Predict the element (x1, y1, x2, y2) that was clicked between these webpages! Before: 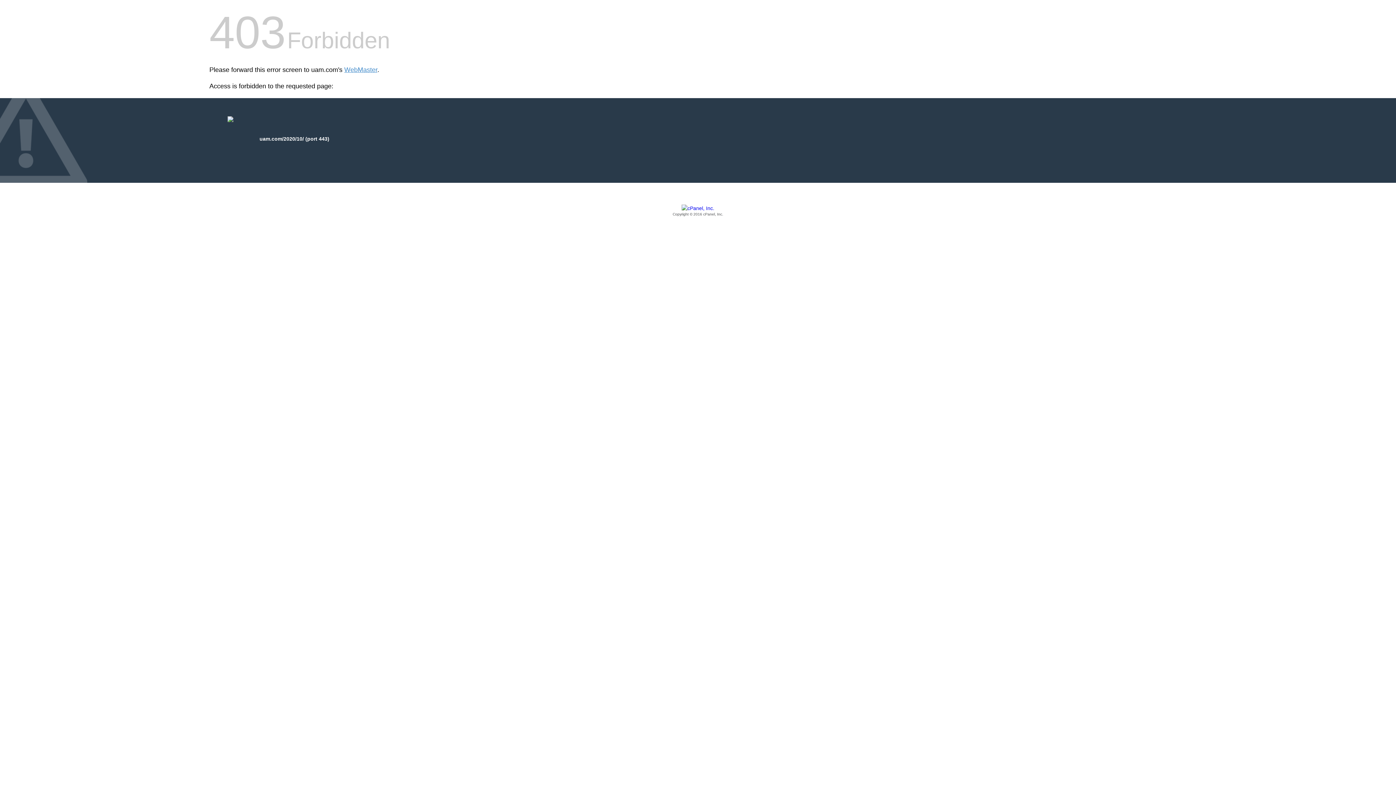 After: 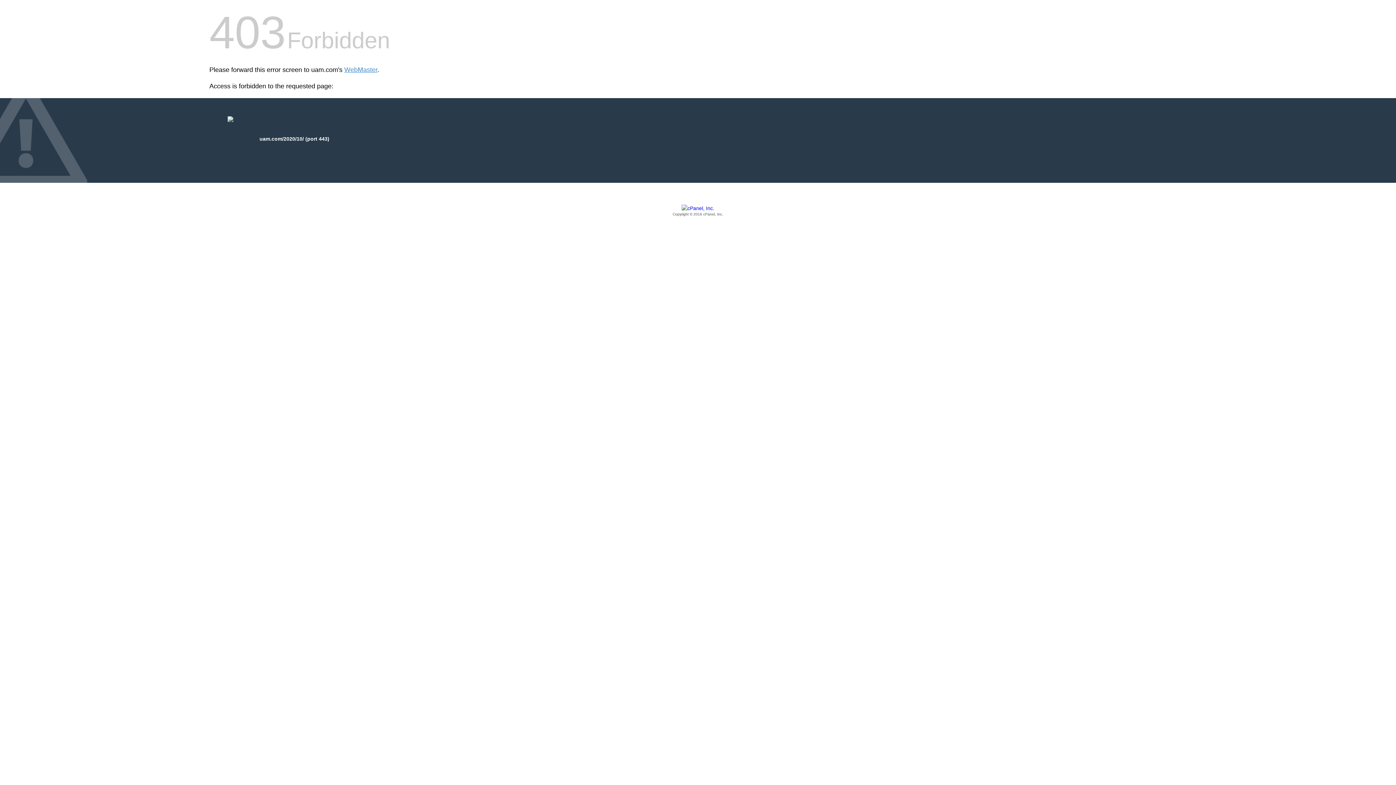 Action: label: Copyright © 2016 cPanel, Inc. bbox: (209, 205, 1186, 217)